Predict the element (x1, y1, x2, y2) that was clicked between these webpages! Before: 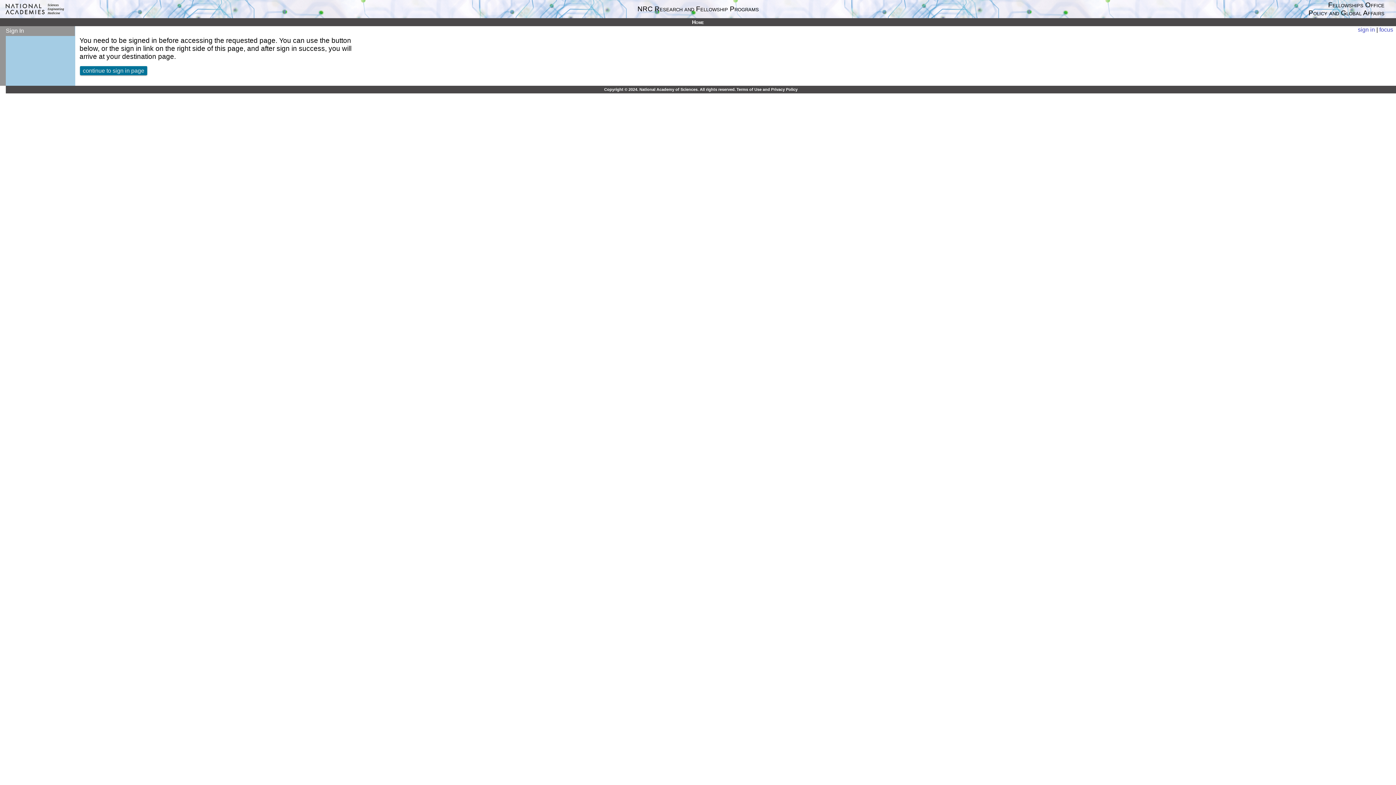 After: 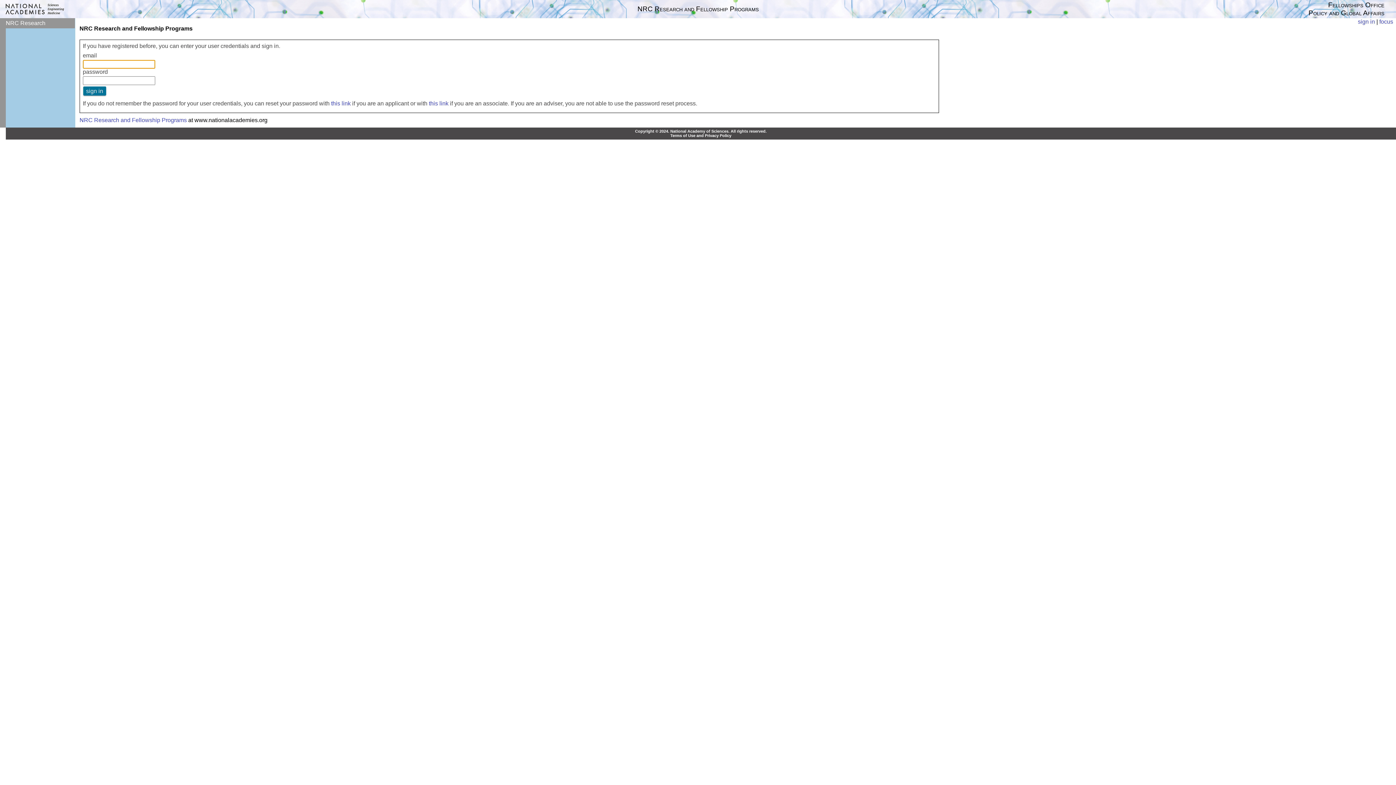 Action: bbox: (1358, 26, 1375, 32) label: sign in